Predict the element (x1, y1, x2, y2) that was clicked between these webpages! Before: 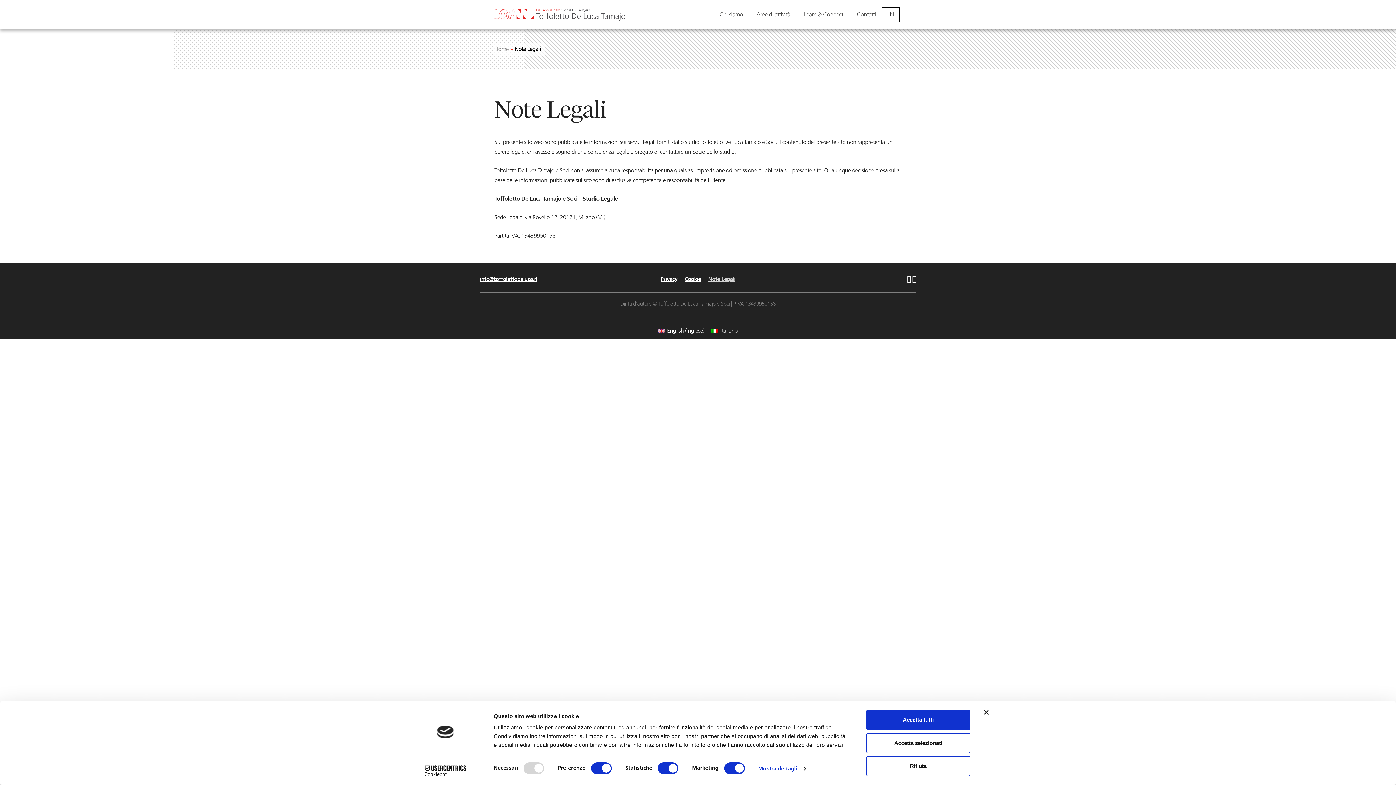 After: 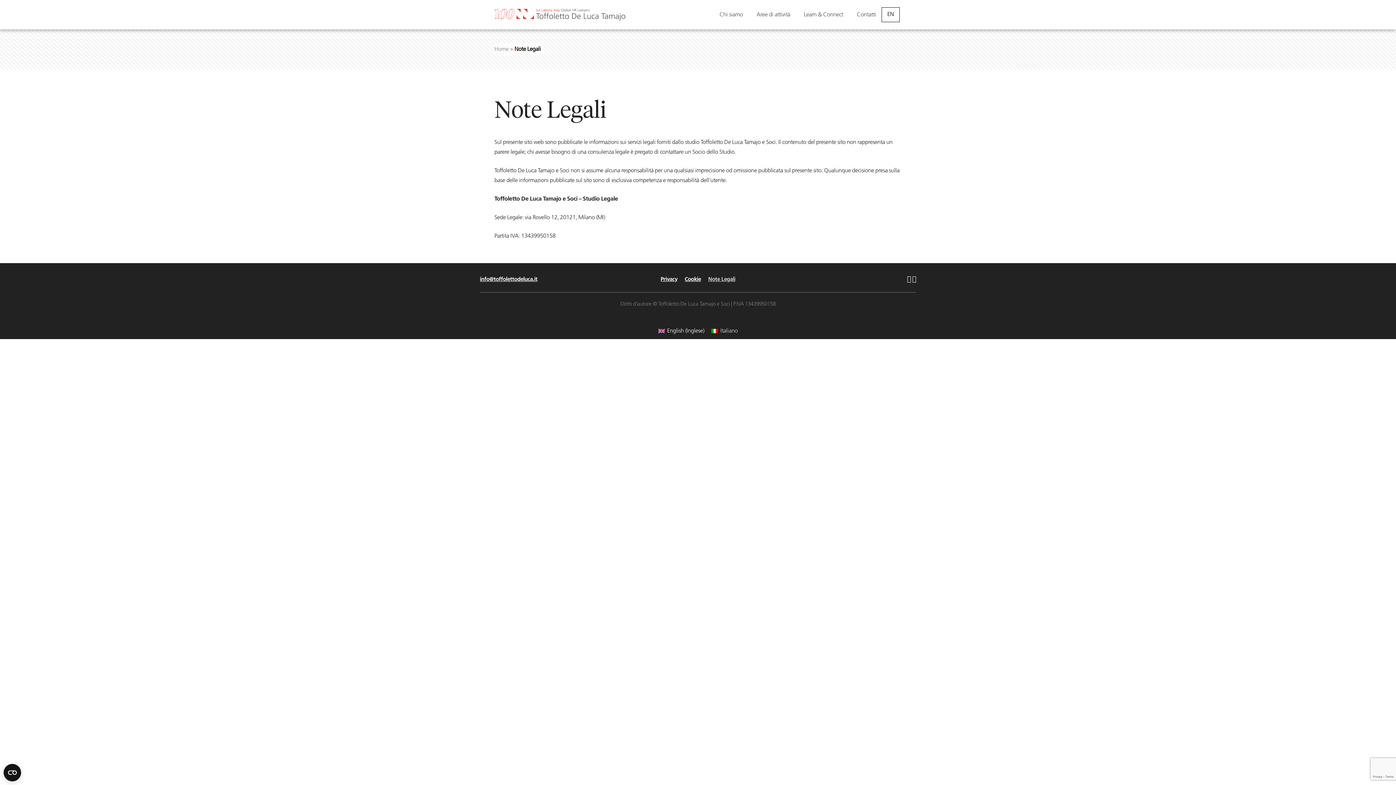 Action: label: Chiudi banner bbox: (984, 710, 989, 715)